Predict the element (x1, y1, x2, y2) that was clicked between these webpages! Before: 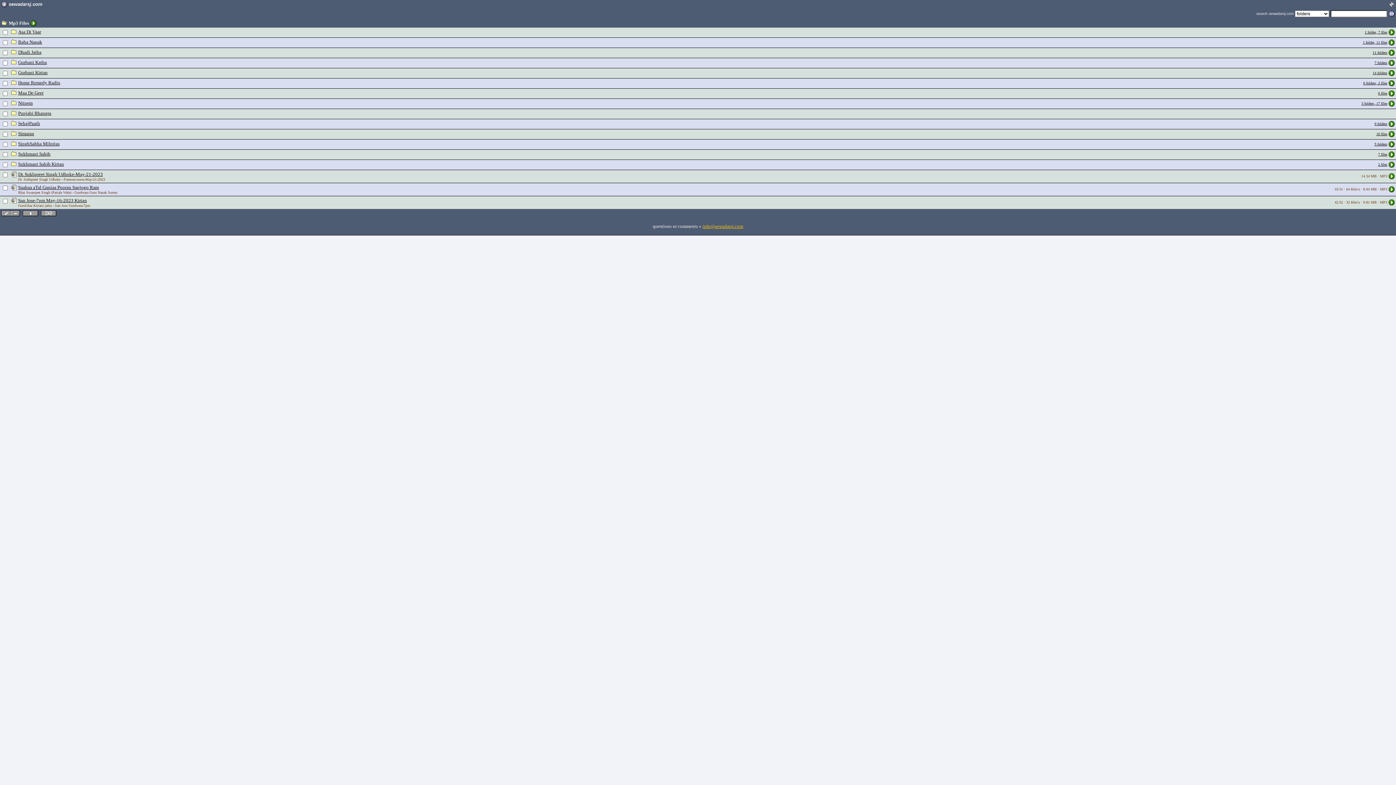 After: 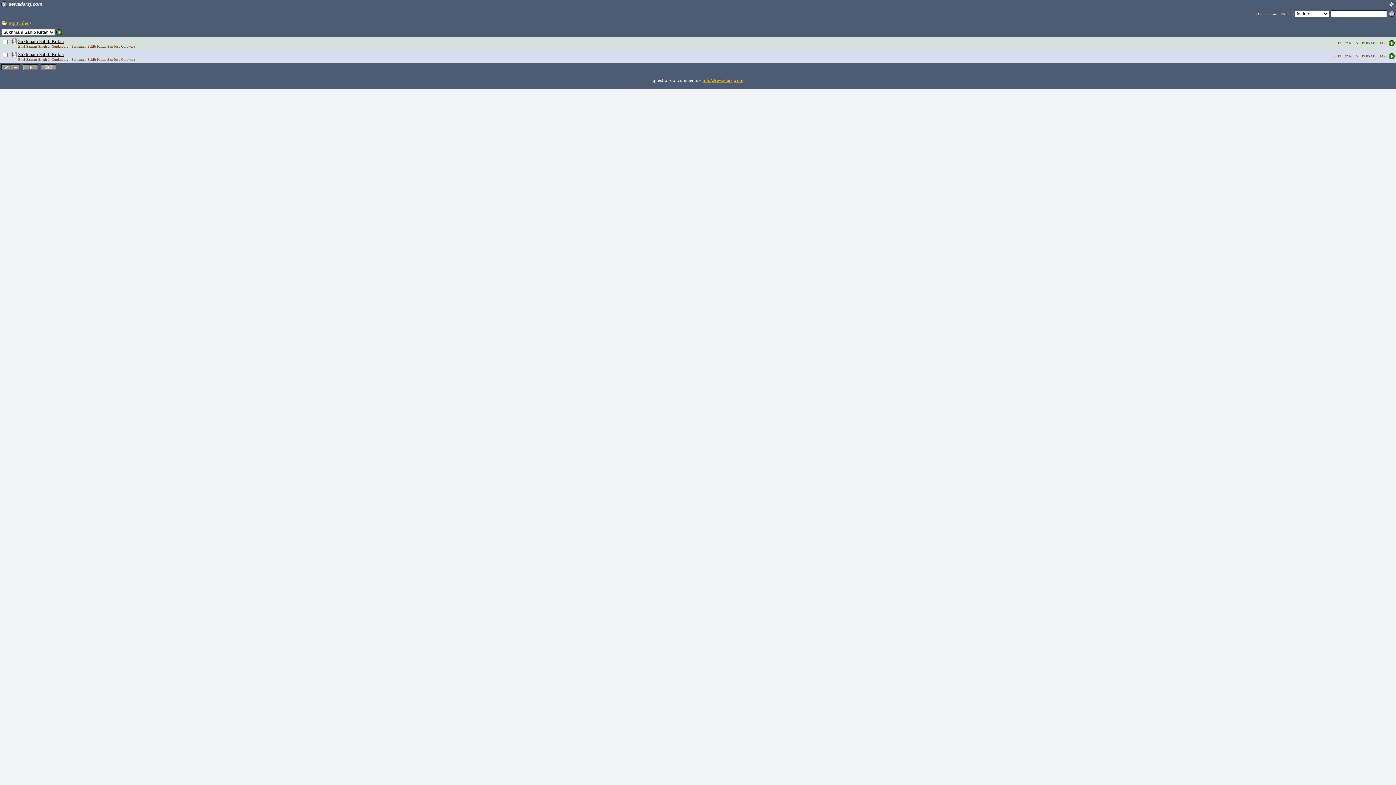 Action: label: 2 files bbox: (1378, 160, 1387, 166)